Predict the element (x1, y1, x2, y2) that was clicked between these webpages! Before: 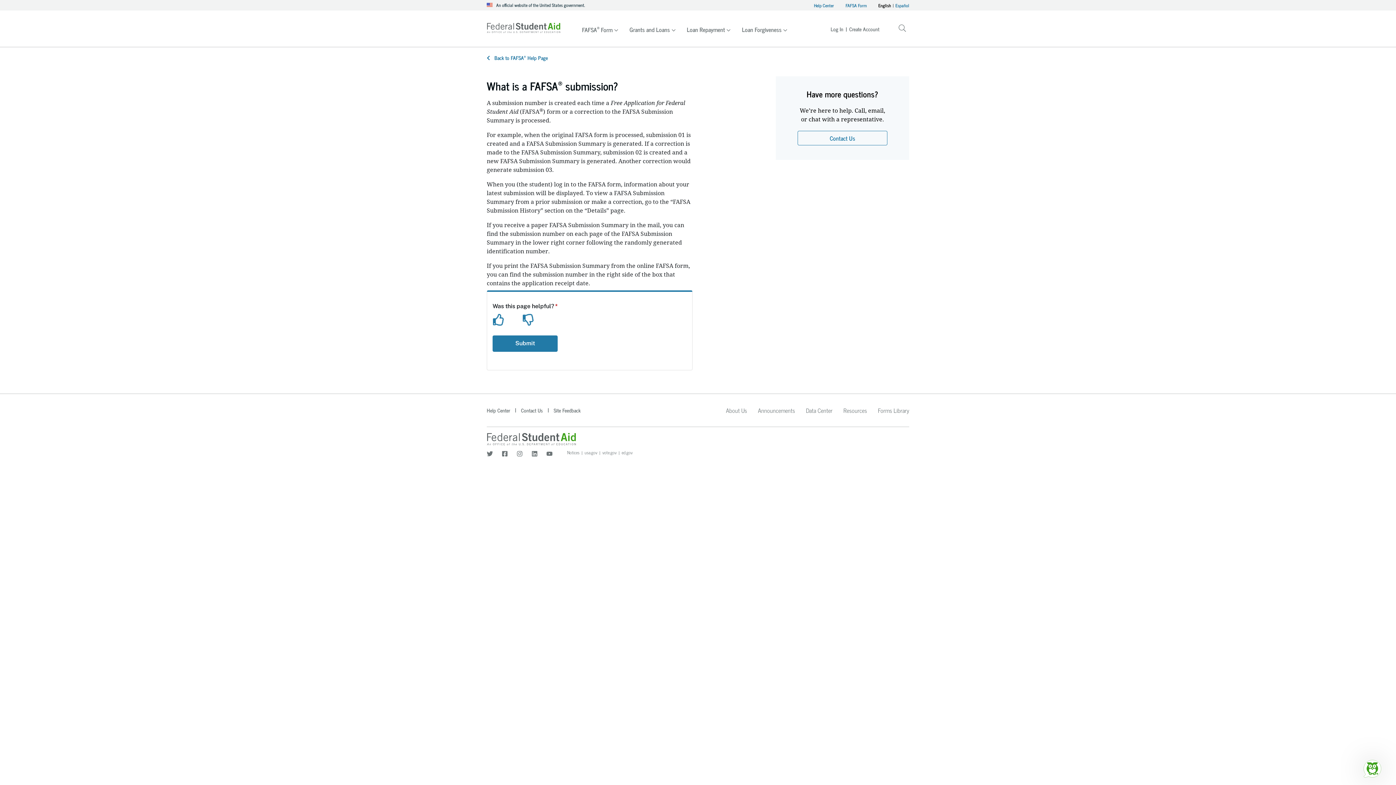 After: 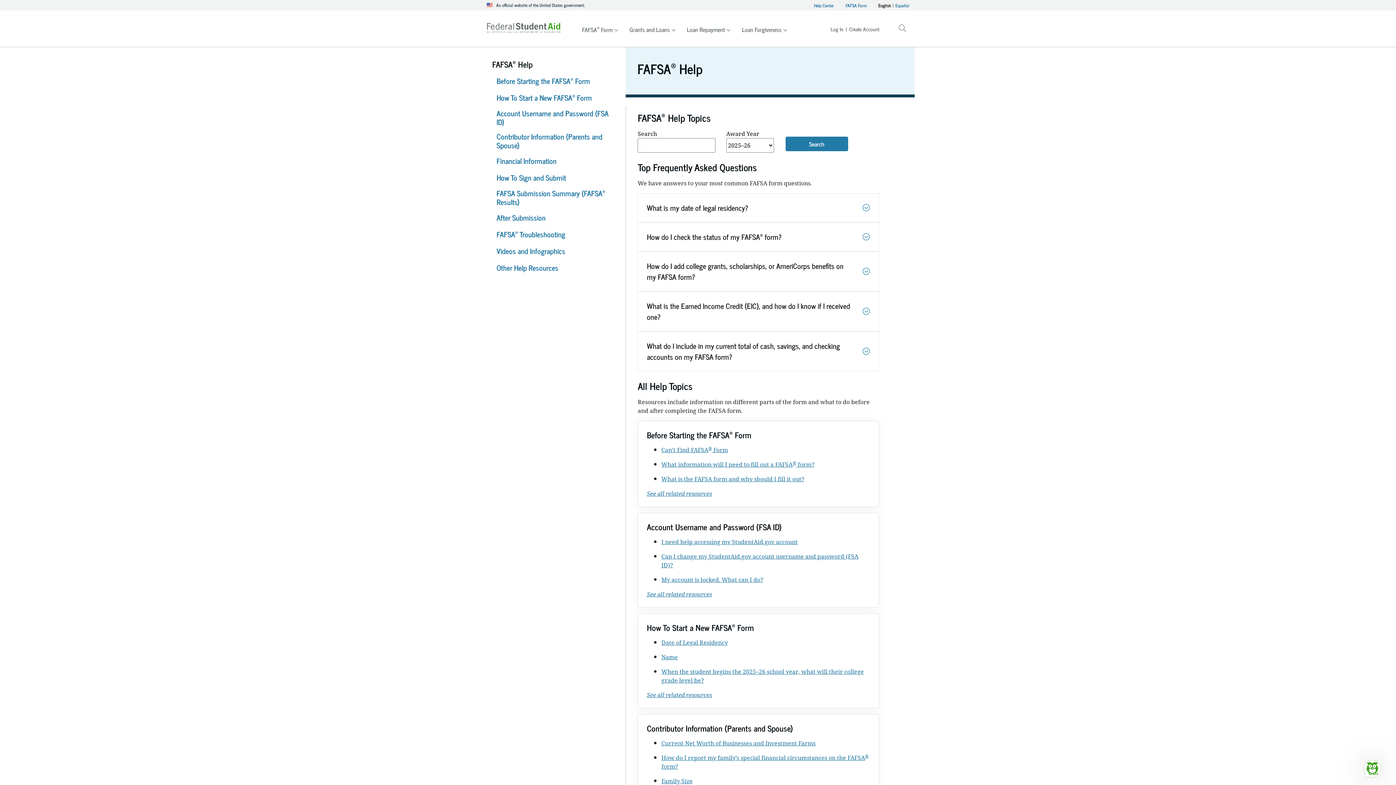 Action: label:    Back to FAFSA® Help Page bbox: (486, 53, 548, 61)